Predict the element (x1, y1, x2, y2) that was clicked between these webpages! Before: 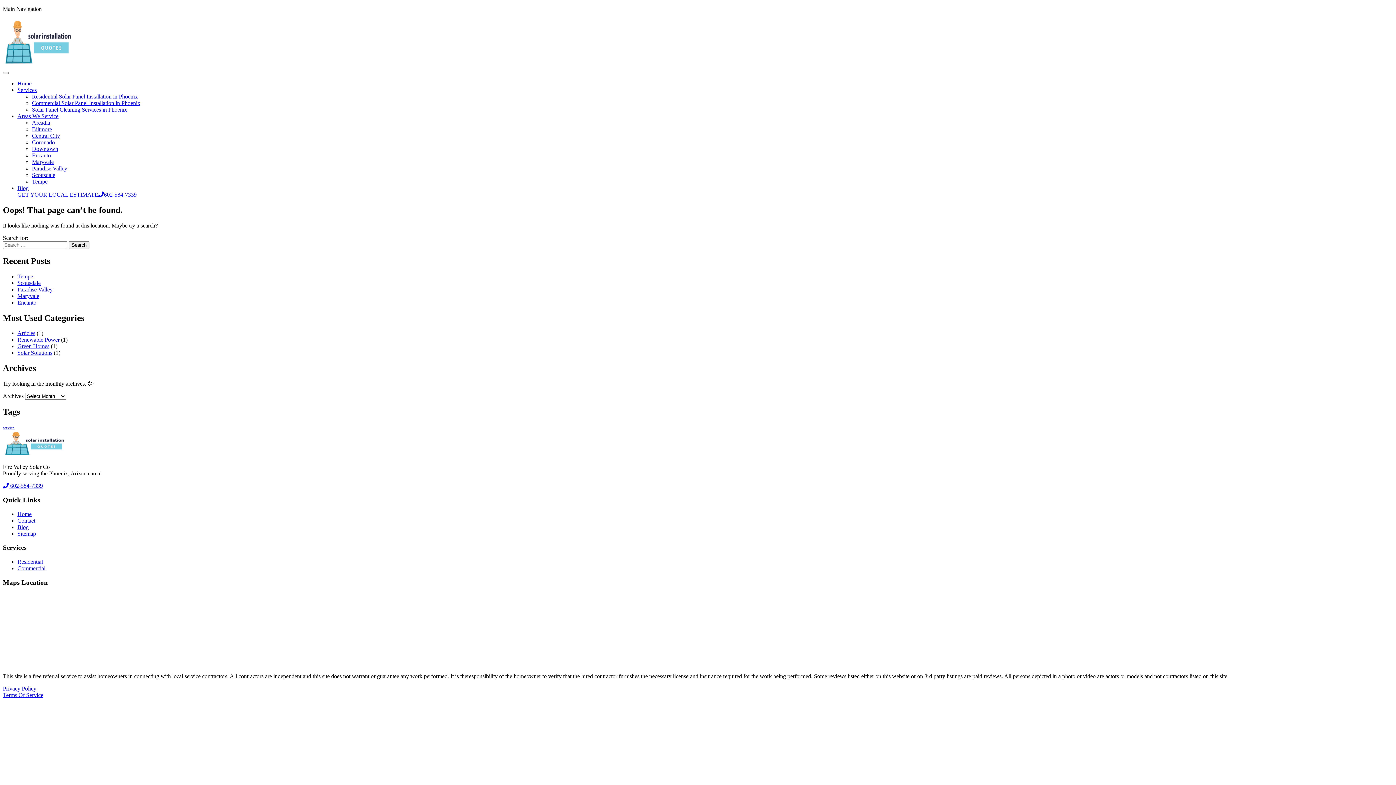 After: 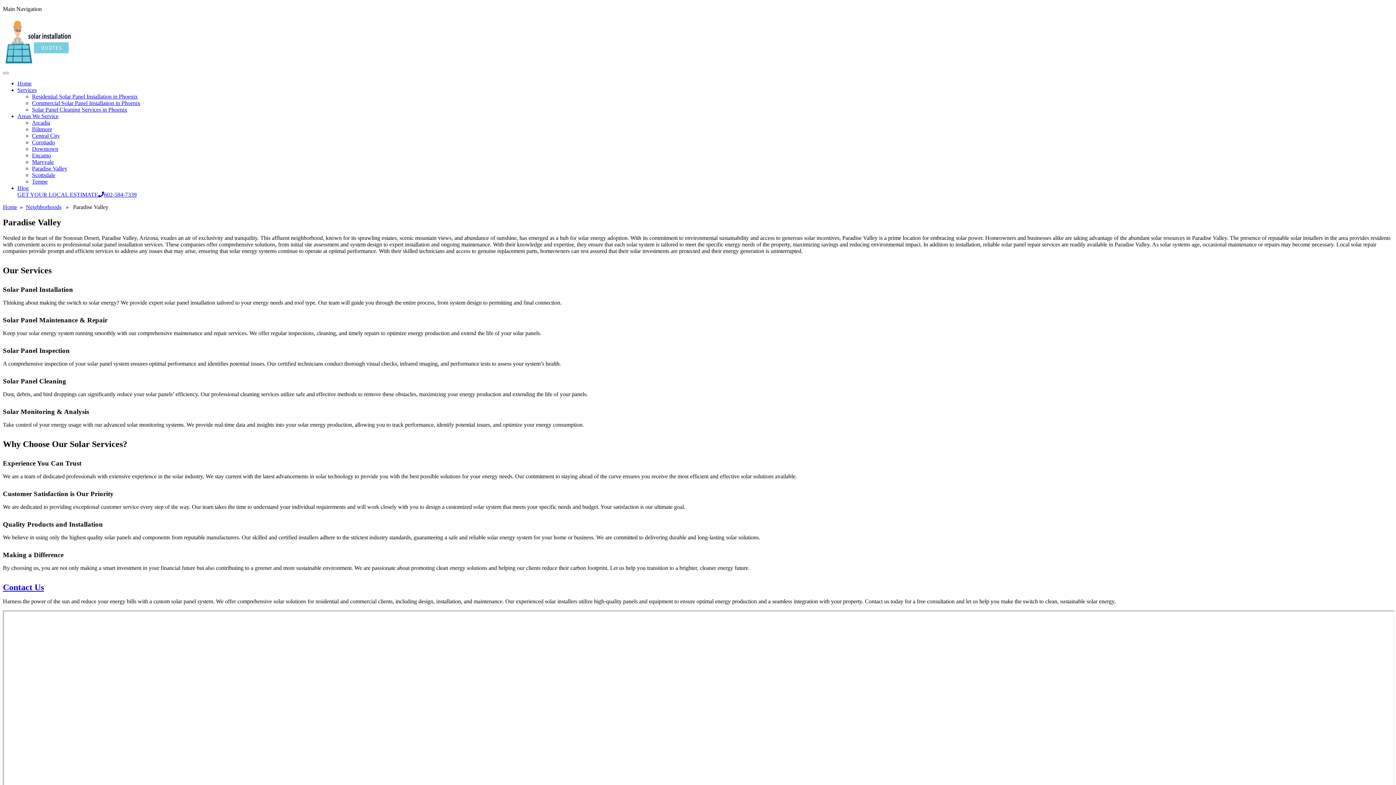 Action: label: Paradise Valley bbox: (32, 165, 67, 171)